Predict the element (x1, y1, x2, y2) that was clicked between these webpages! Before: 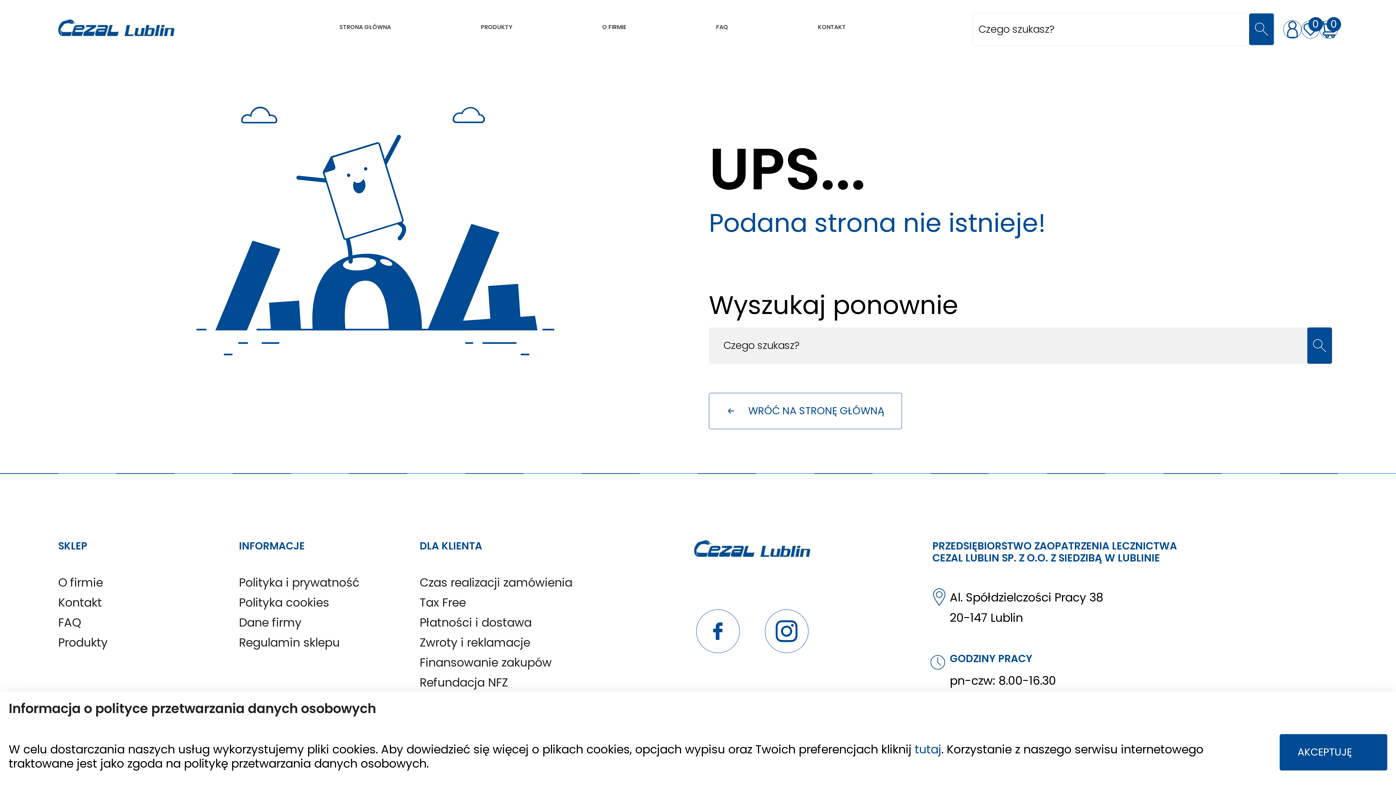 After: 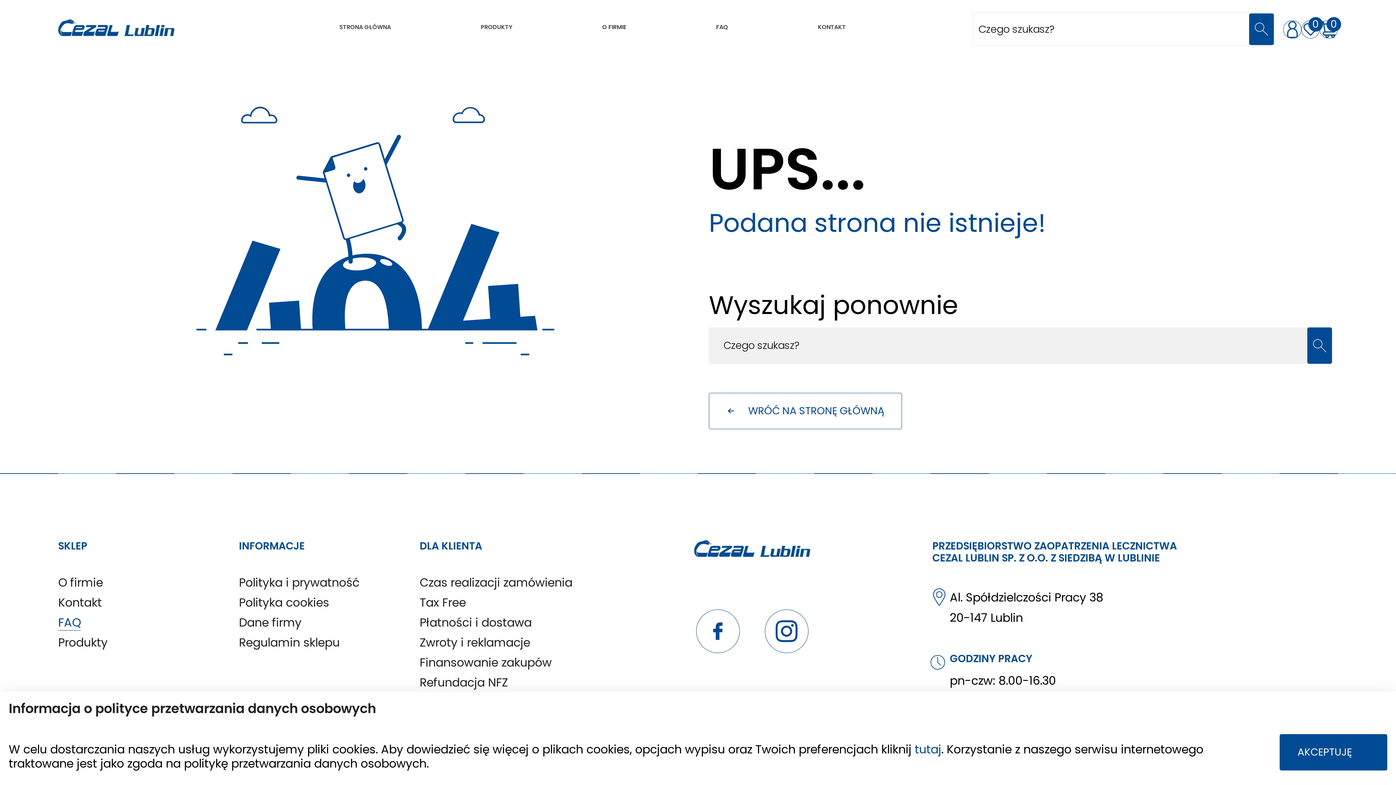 Action: bbox: (58, 614, 80, 630) label: FAQ